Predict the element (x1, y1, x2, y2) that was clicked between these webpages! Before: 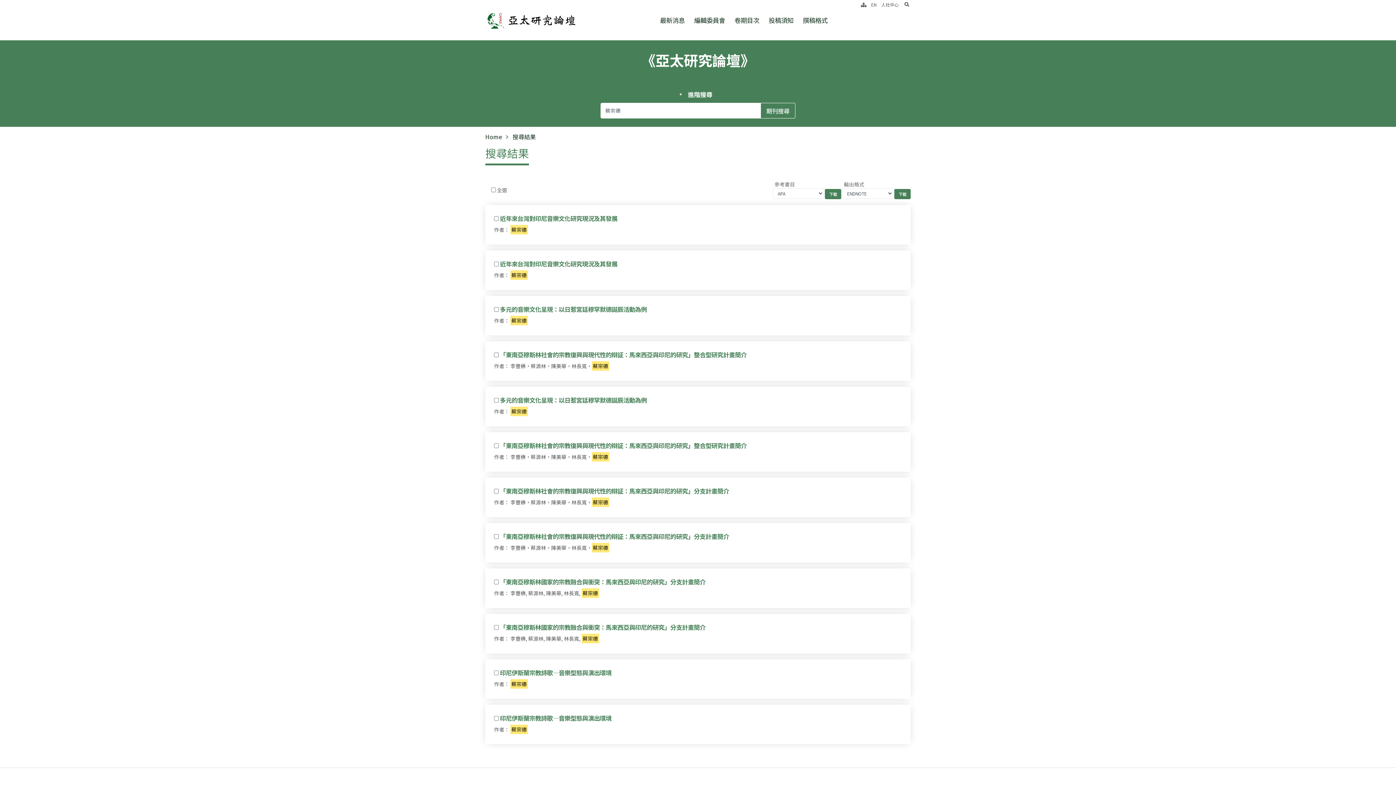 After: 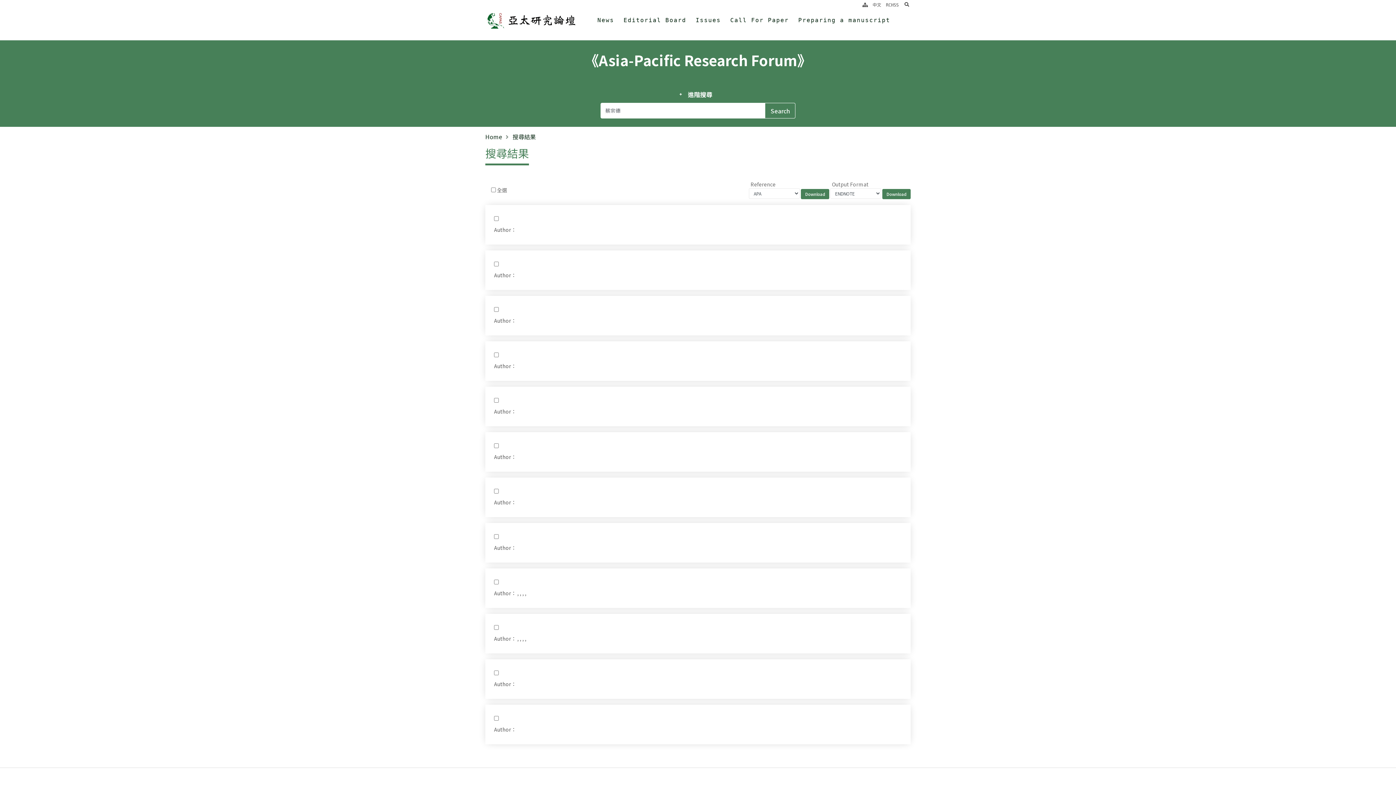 Action: bbox: (871, 1, 876, 7) label: EN